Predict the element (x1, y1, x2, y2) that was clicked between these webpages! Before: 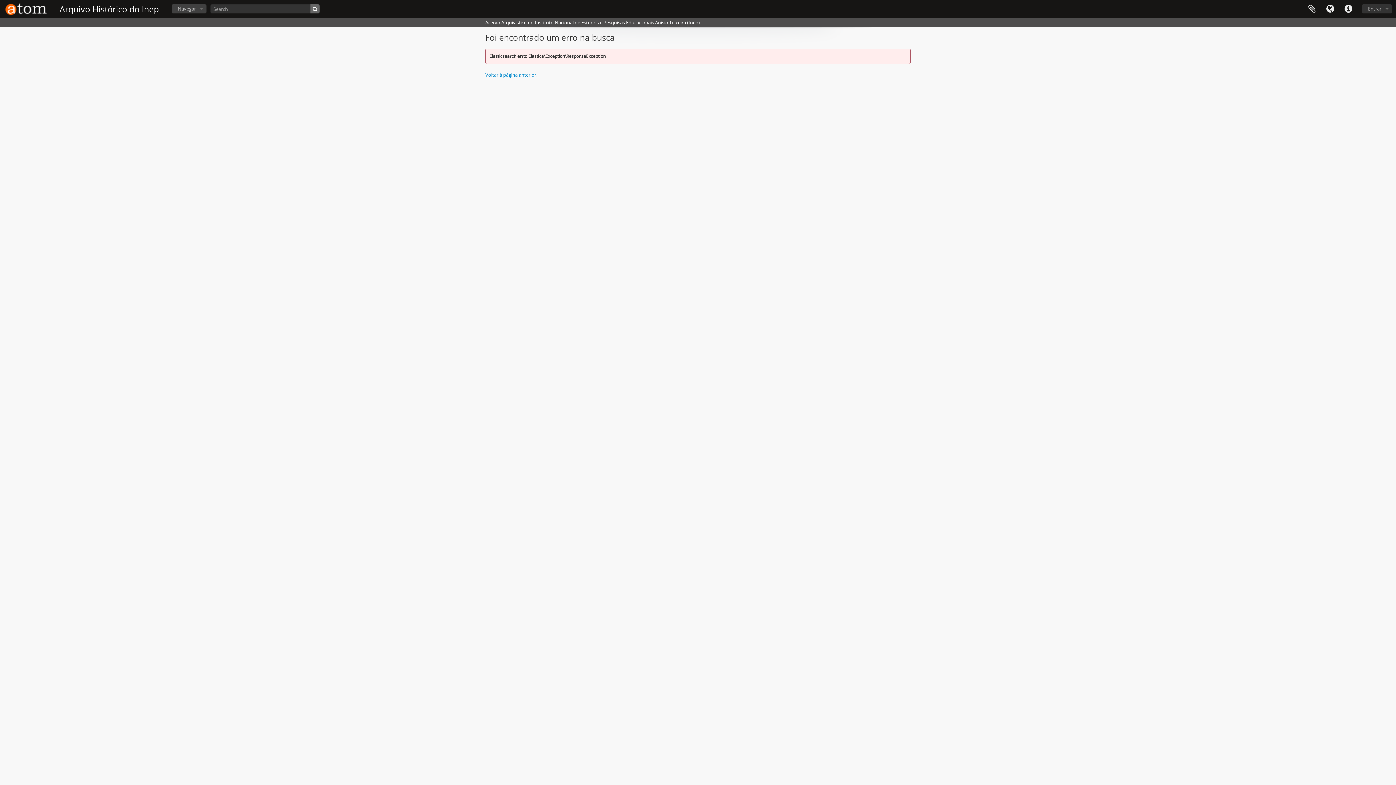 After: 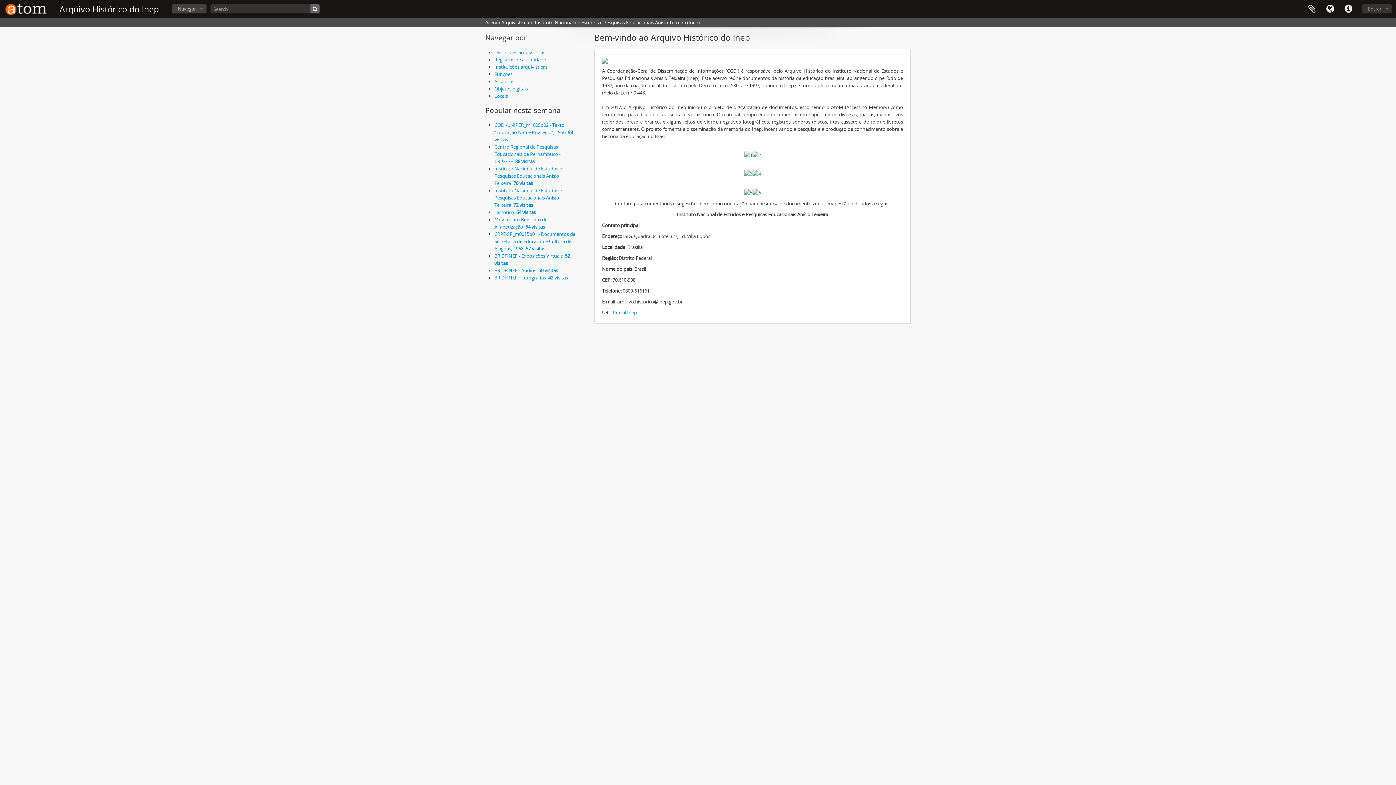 Action: bbox: (59, 3, 158, 14) label: Arquivo Histórico do Inep